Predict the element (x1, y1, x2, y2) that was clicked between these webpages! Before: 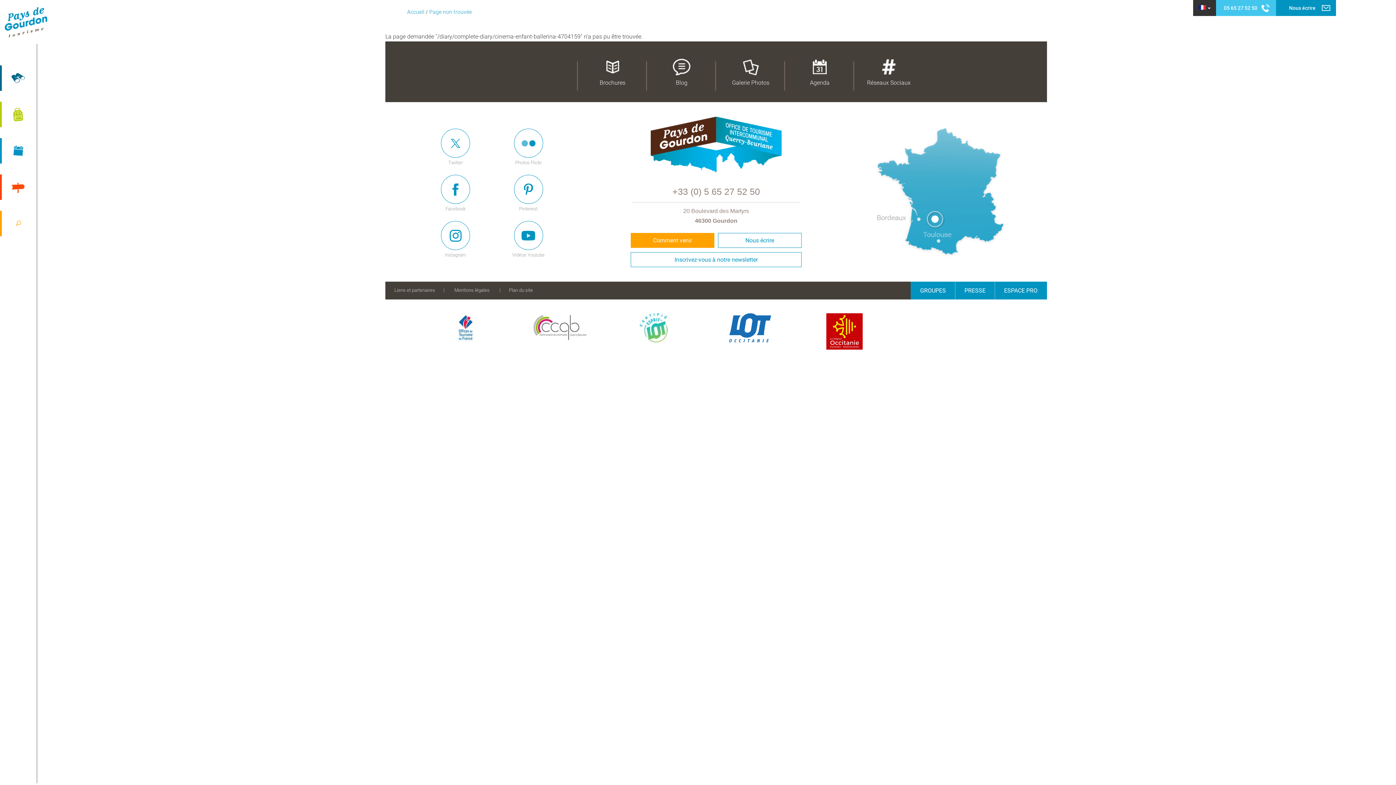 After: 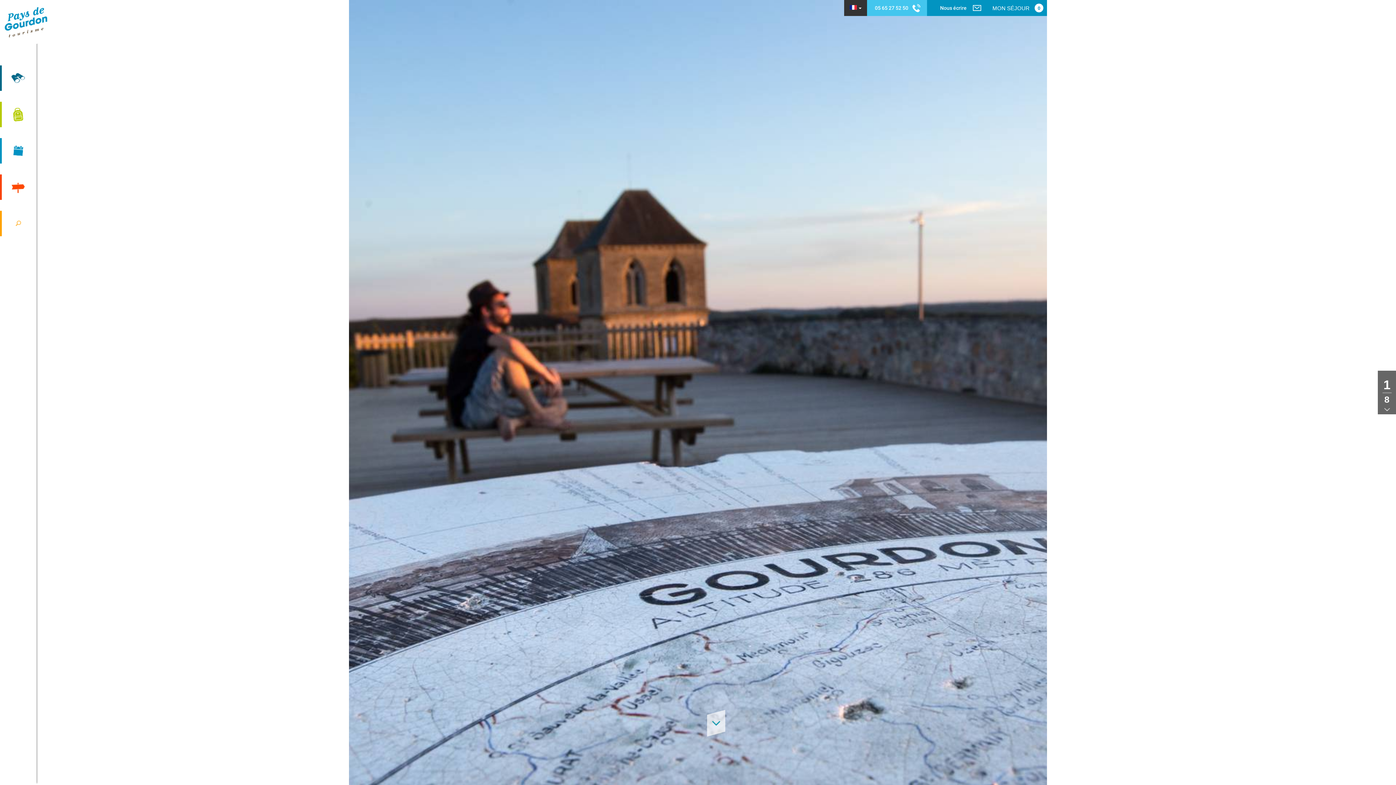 Action: bbox: (0, 0, 36, 51)